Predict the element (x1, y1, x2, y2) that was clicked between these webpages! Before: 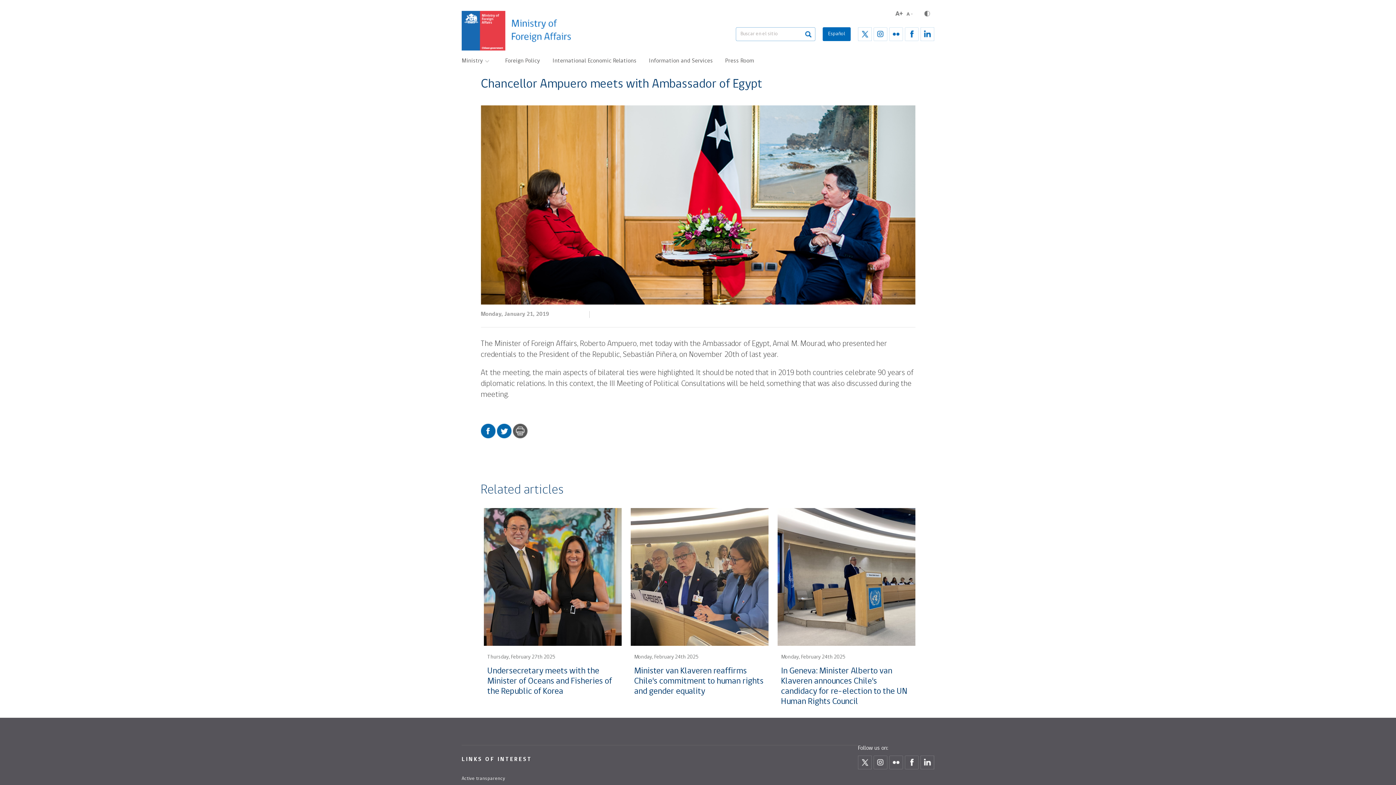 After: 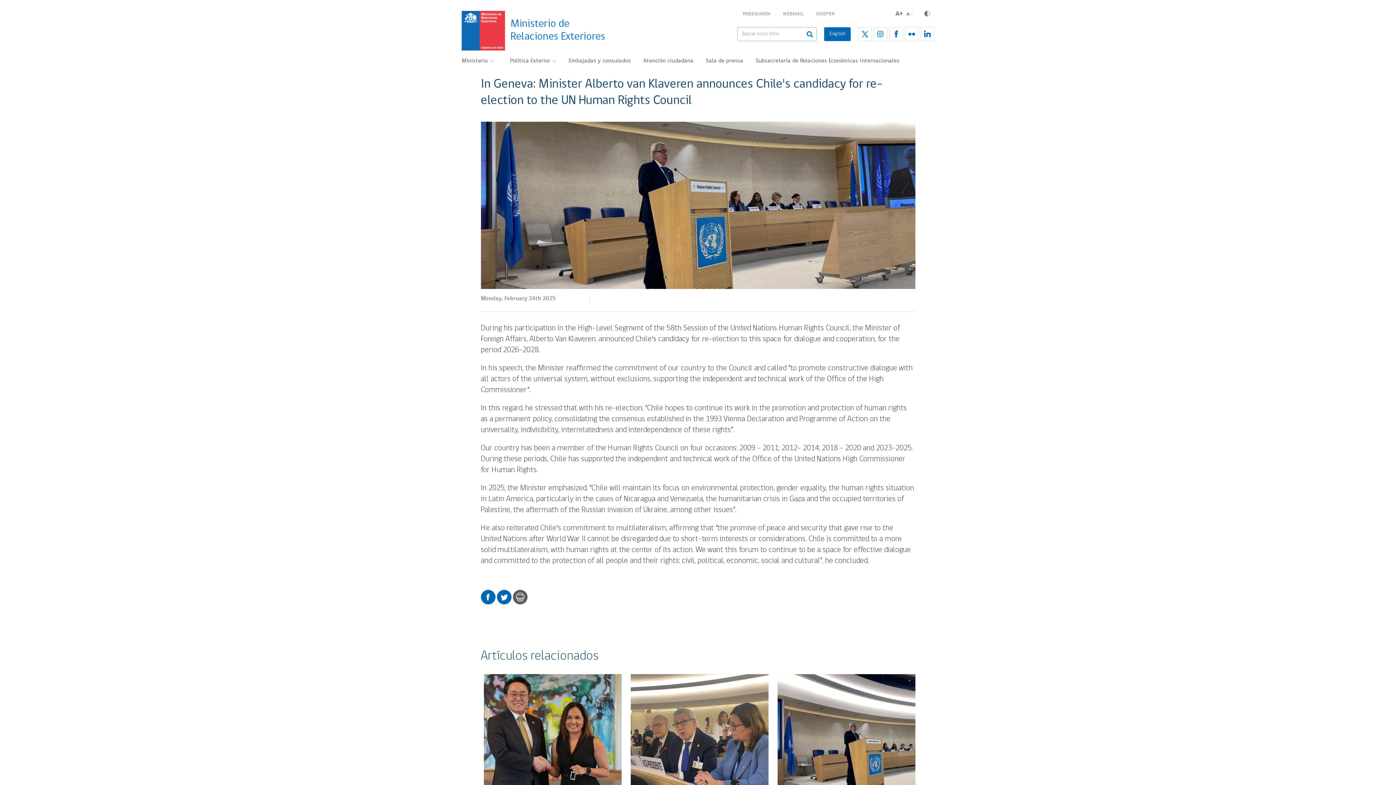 Action: label: In Geneva: Minister Alberto van Klaveren announces Chile's candidacy for re-election to the UN Human Rights Council bbox: (781, 666, 911, 707)